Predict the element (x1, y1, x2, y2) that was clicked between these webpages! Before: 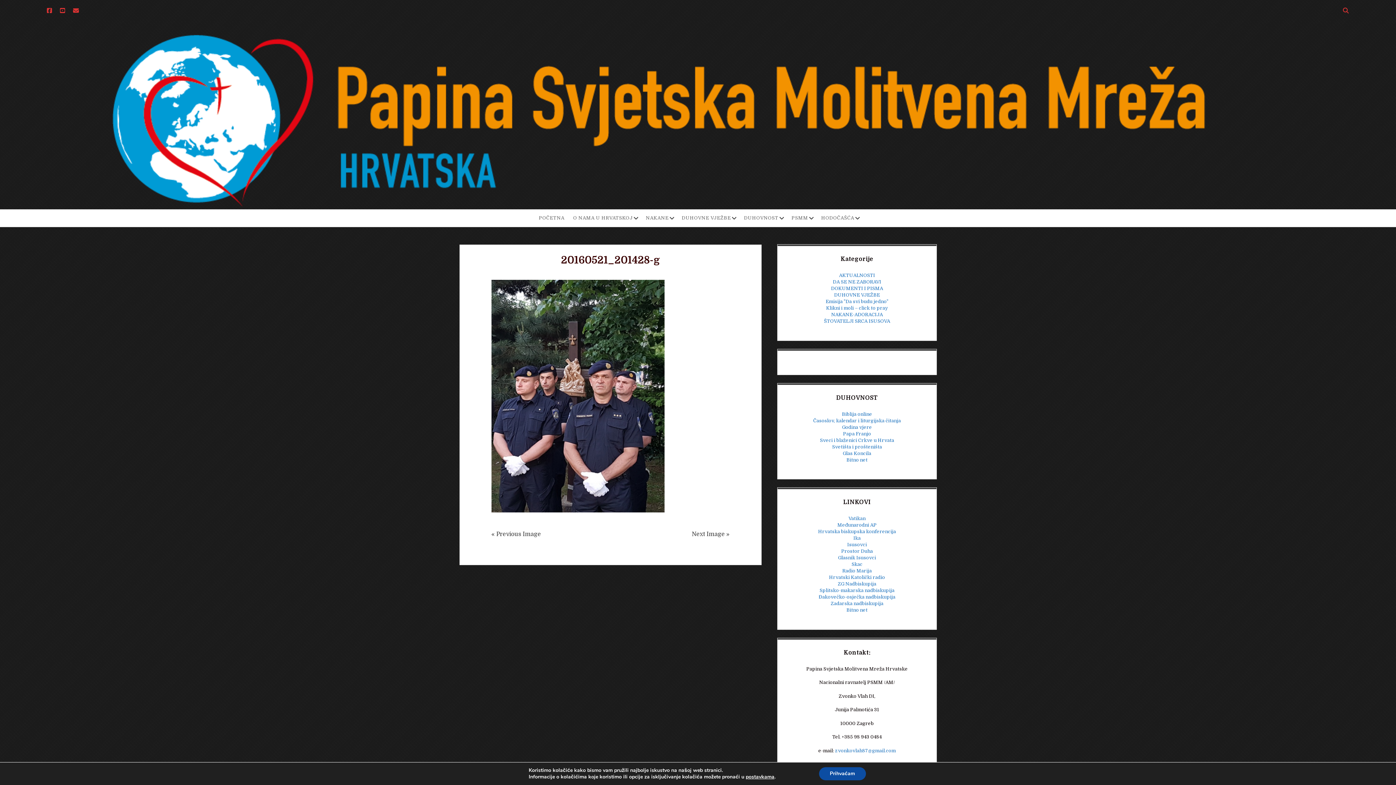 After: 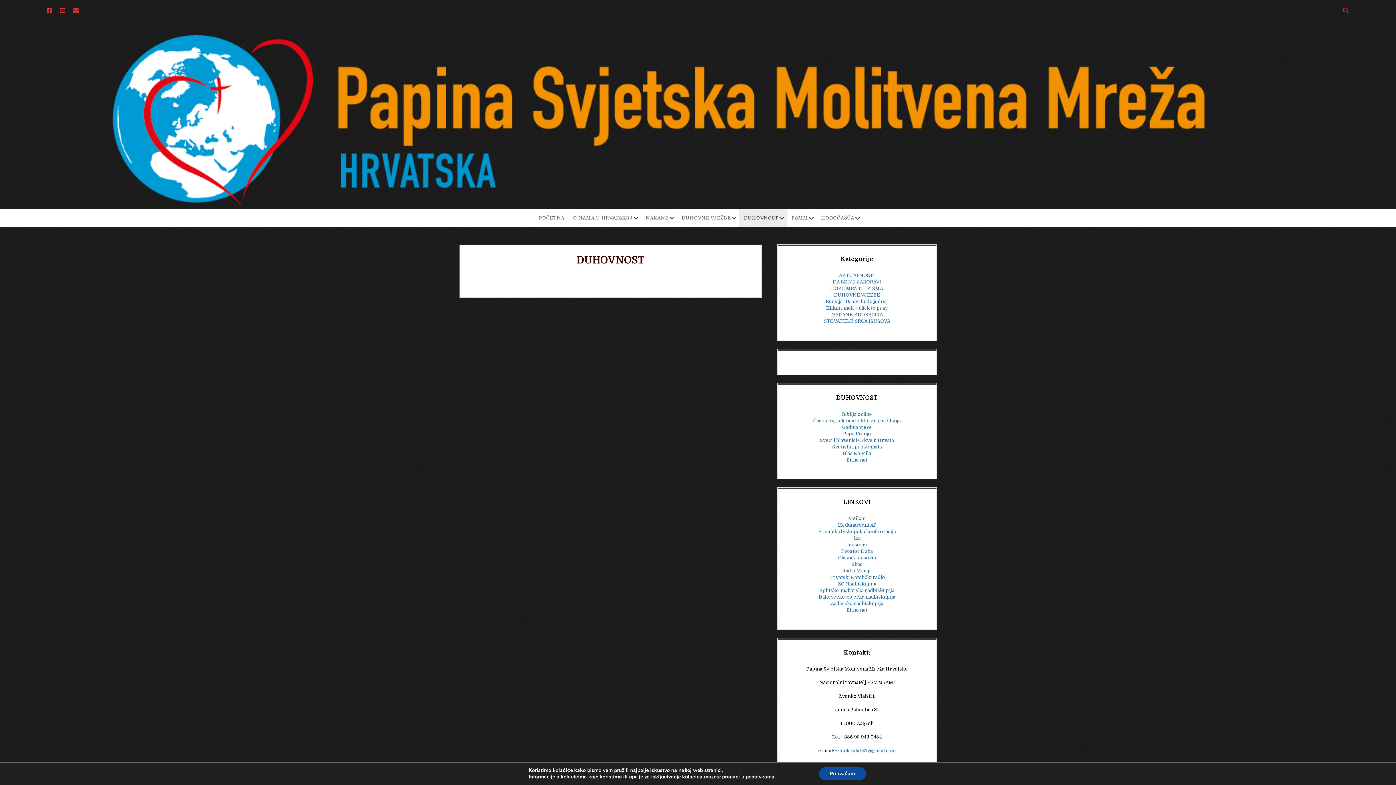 Action: bbox: (739, 209, 787, 226) label: DUHOVNOST